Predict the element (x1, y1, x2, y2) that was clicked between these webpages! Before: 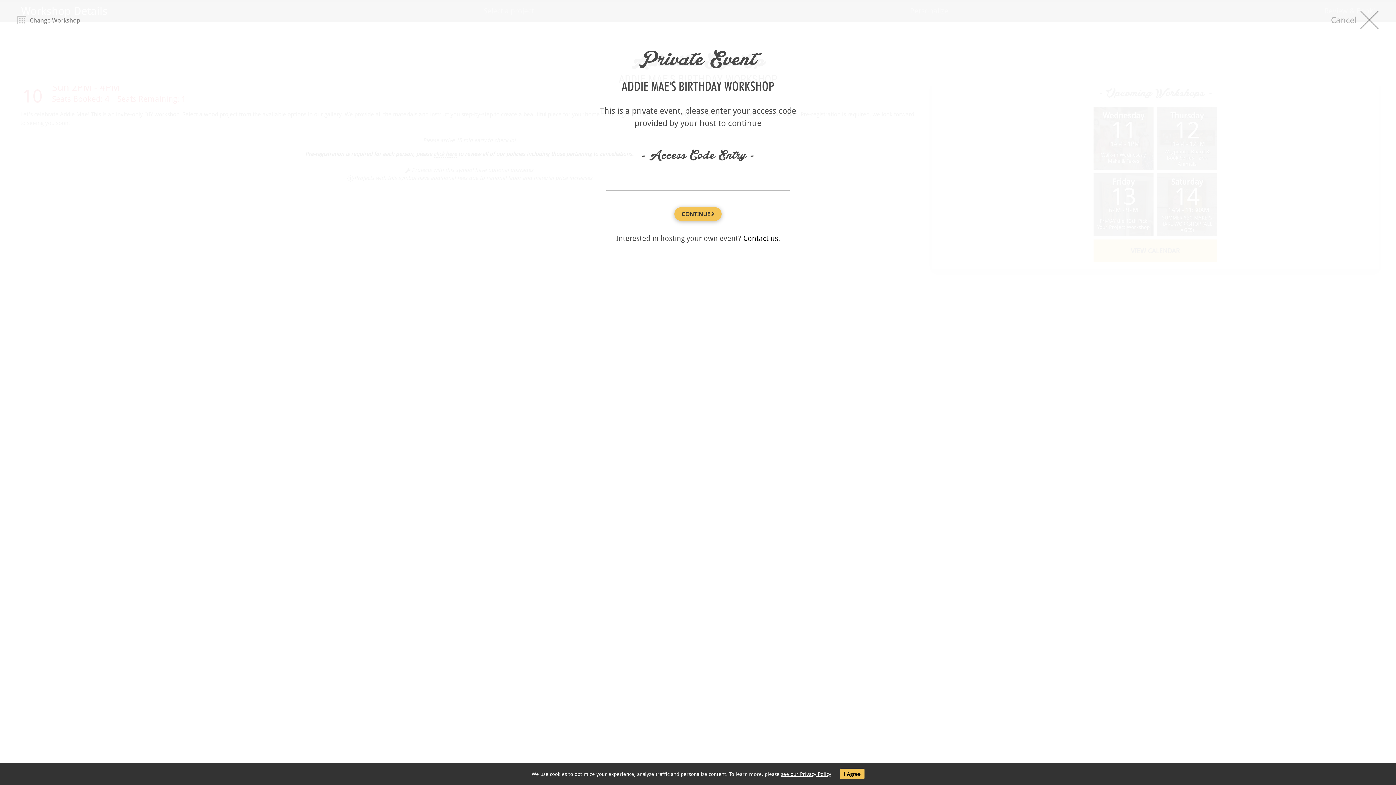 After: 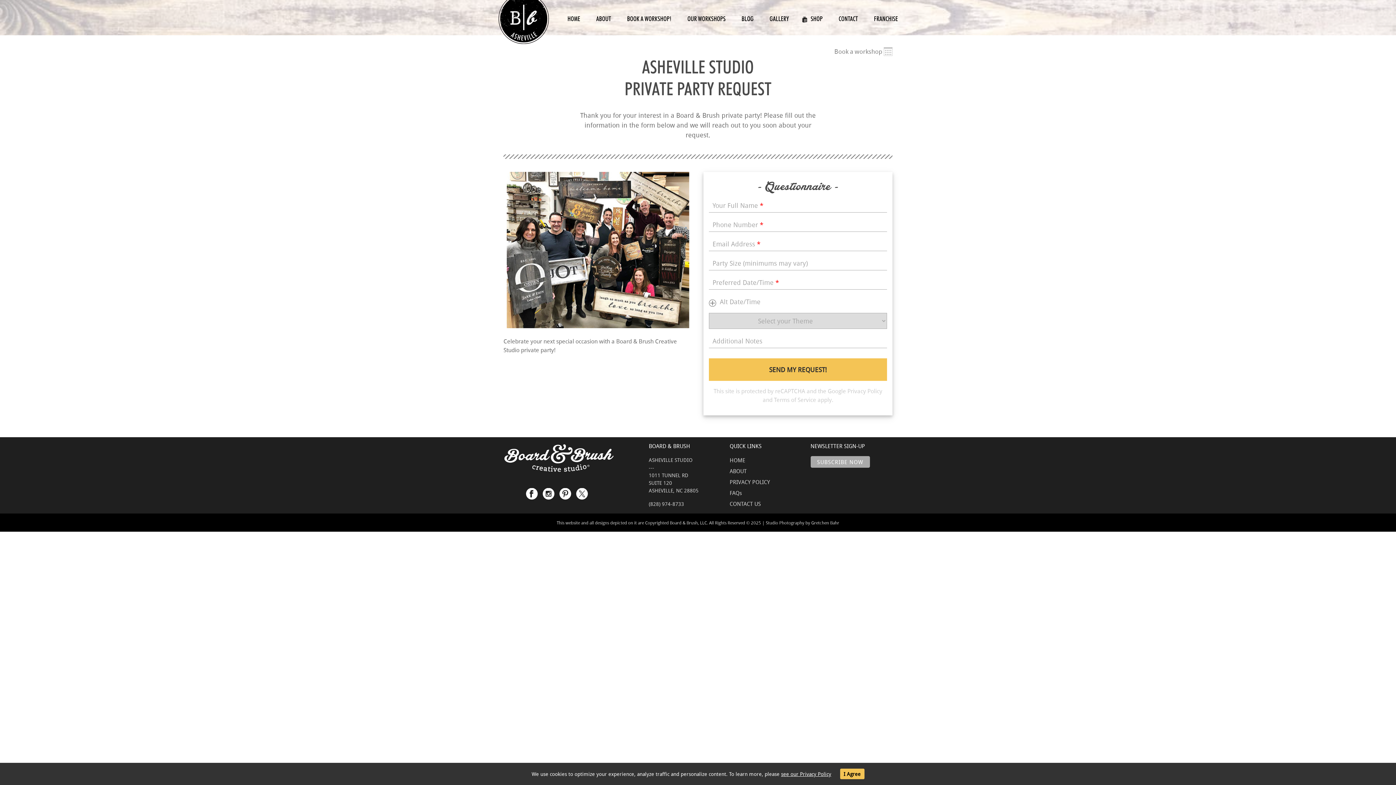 Action: bbox: (743, 233, 778, 243) label: Contact us